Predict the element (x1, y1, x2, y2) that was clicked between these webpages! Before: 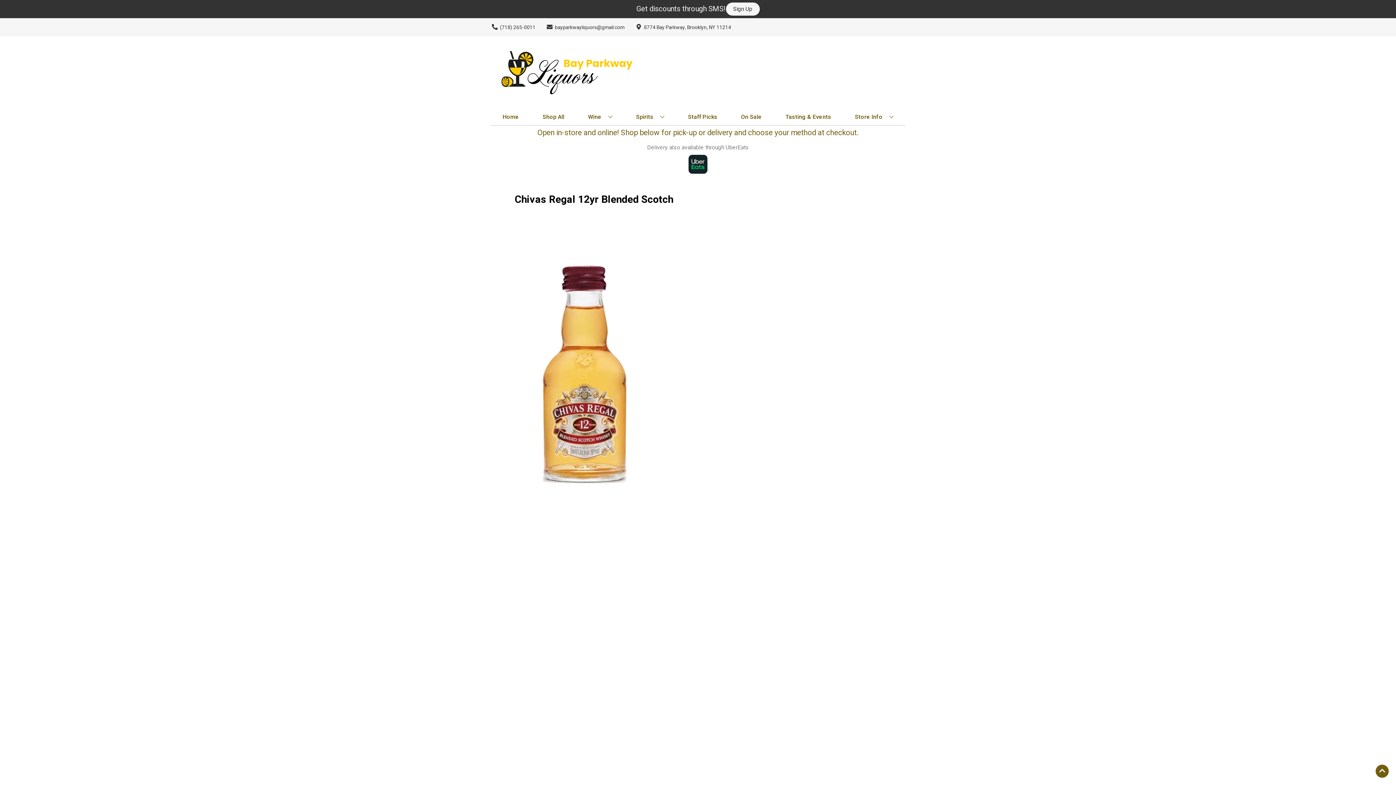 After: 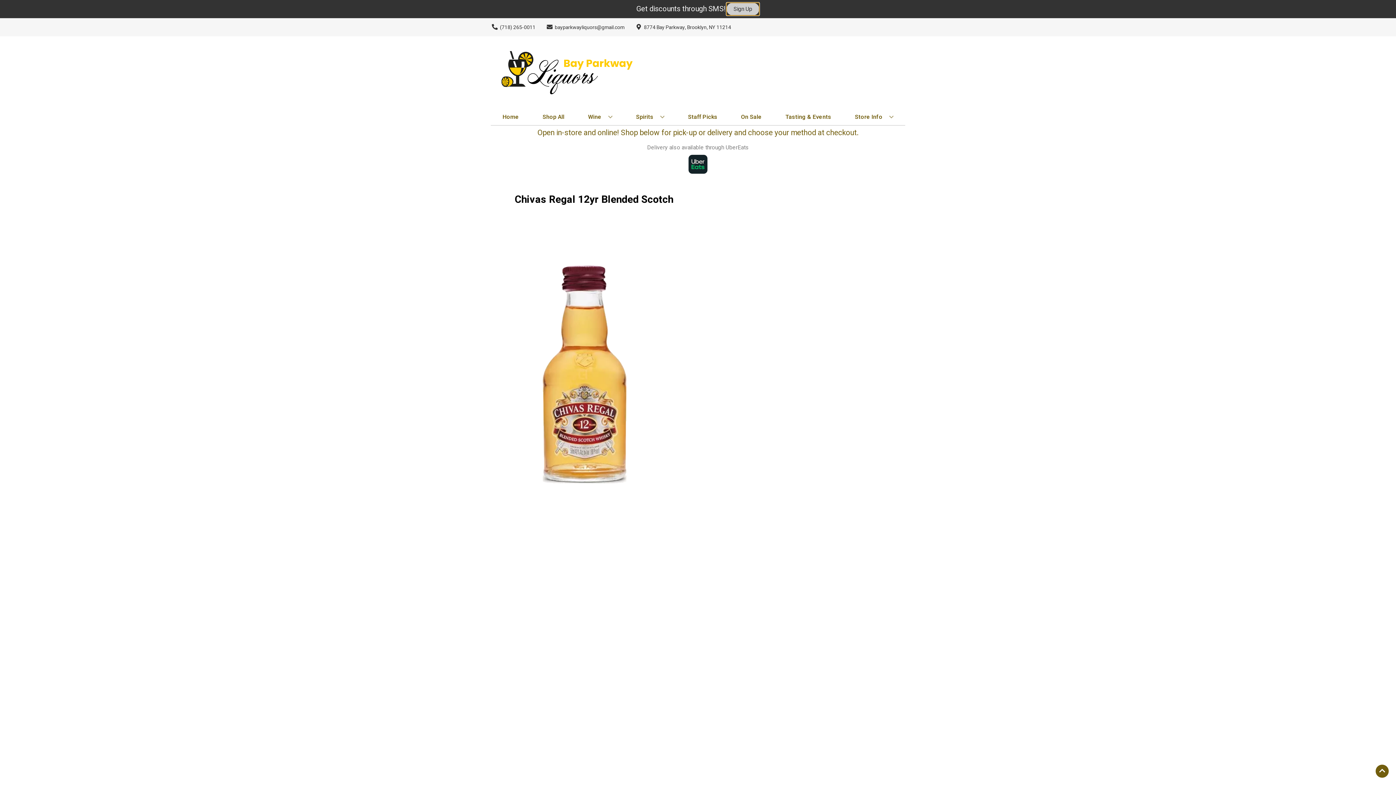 Action: bbox: (726, 2, 759, 15) label: Sign Up